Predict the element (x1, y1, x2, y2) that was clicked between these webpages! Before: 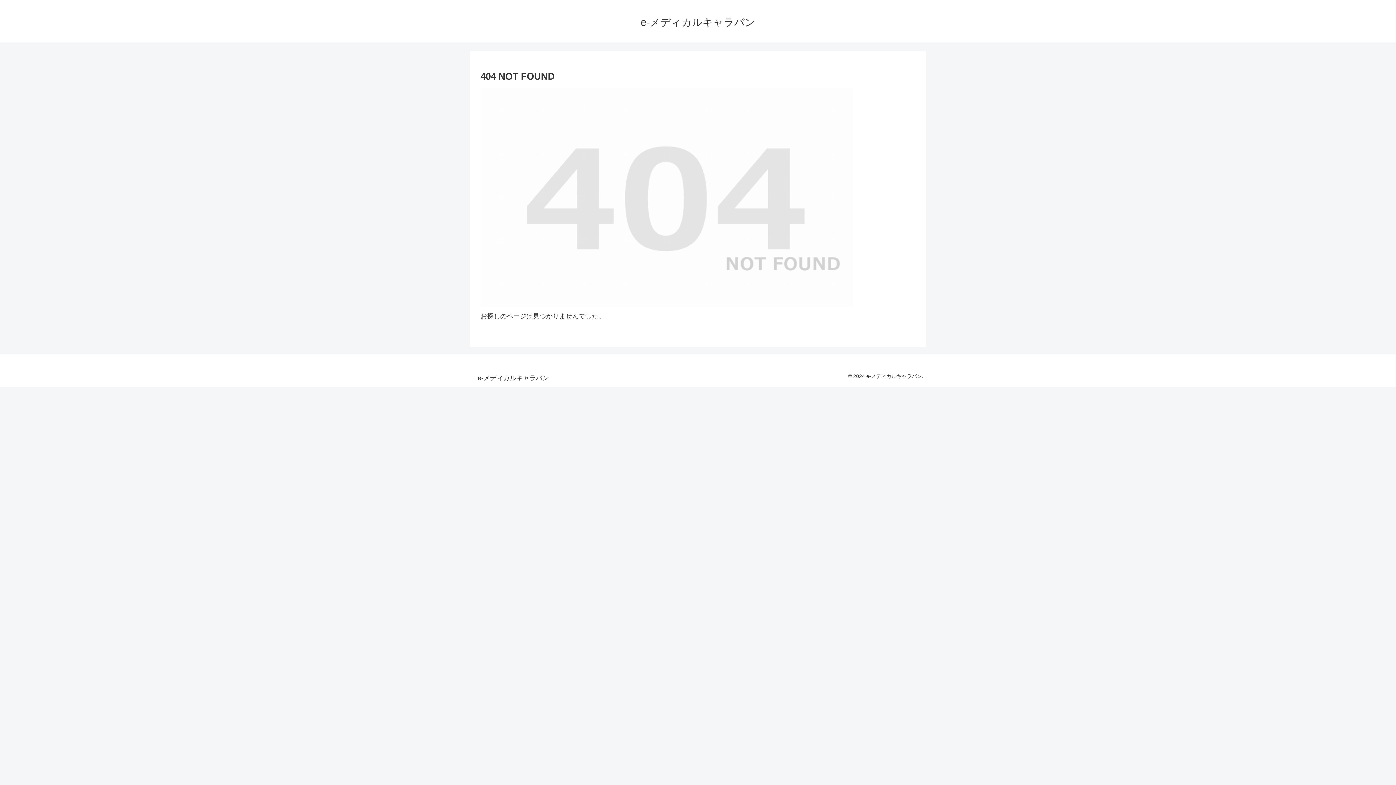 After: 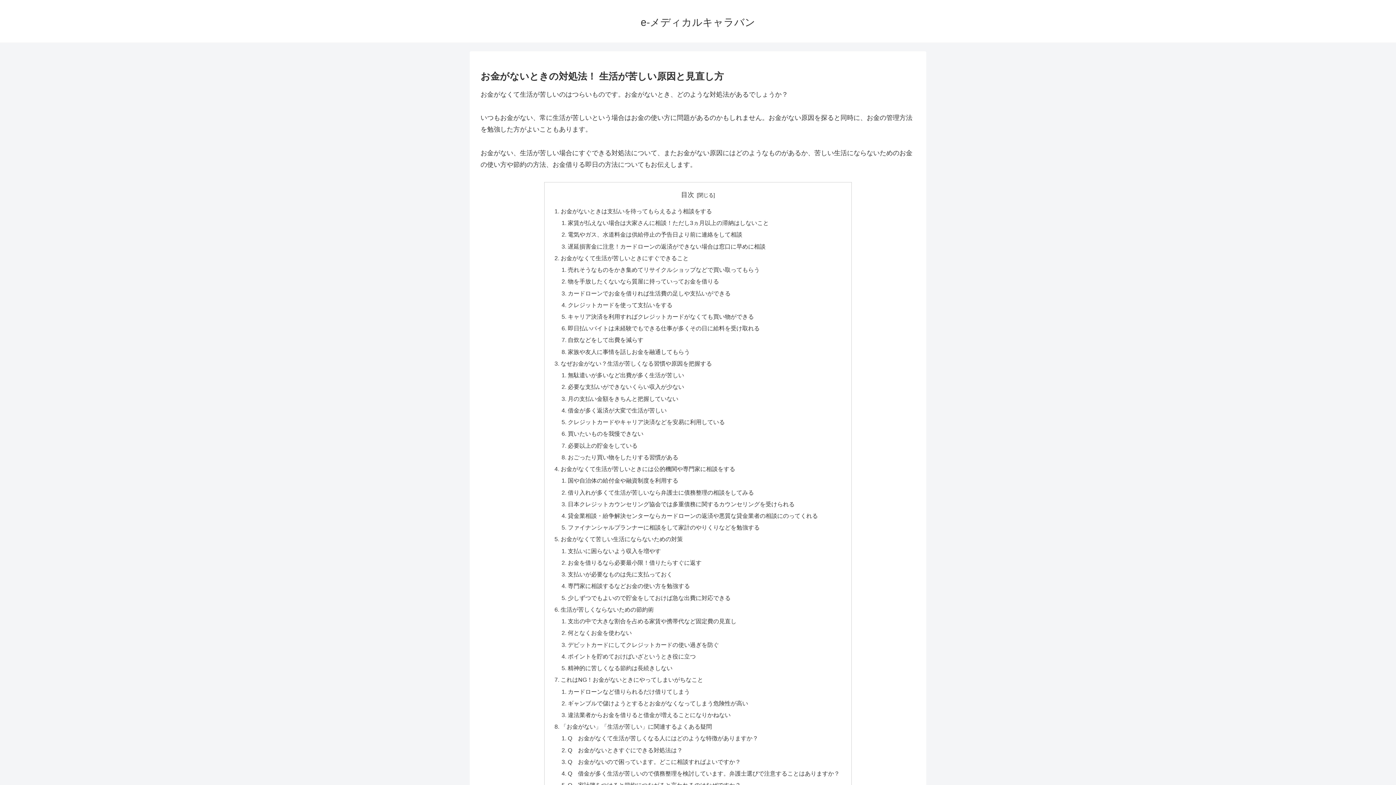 Action: label: e-メディカルキャラバン bbox: (634, 19, 762, 27)